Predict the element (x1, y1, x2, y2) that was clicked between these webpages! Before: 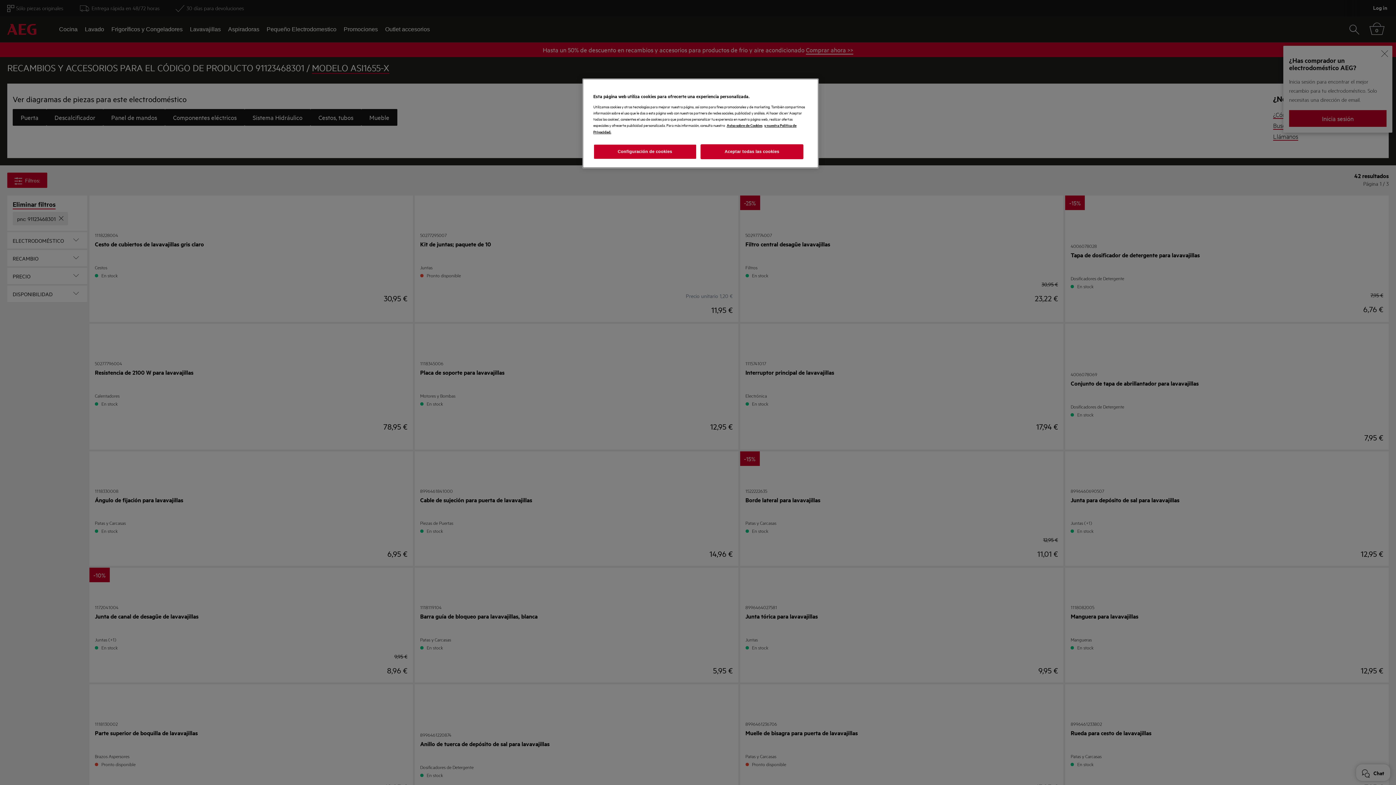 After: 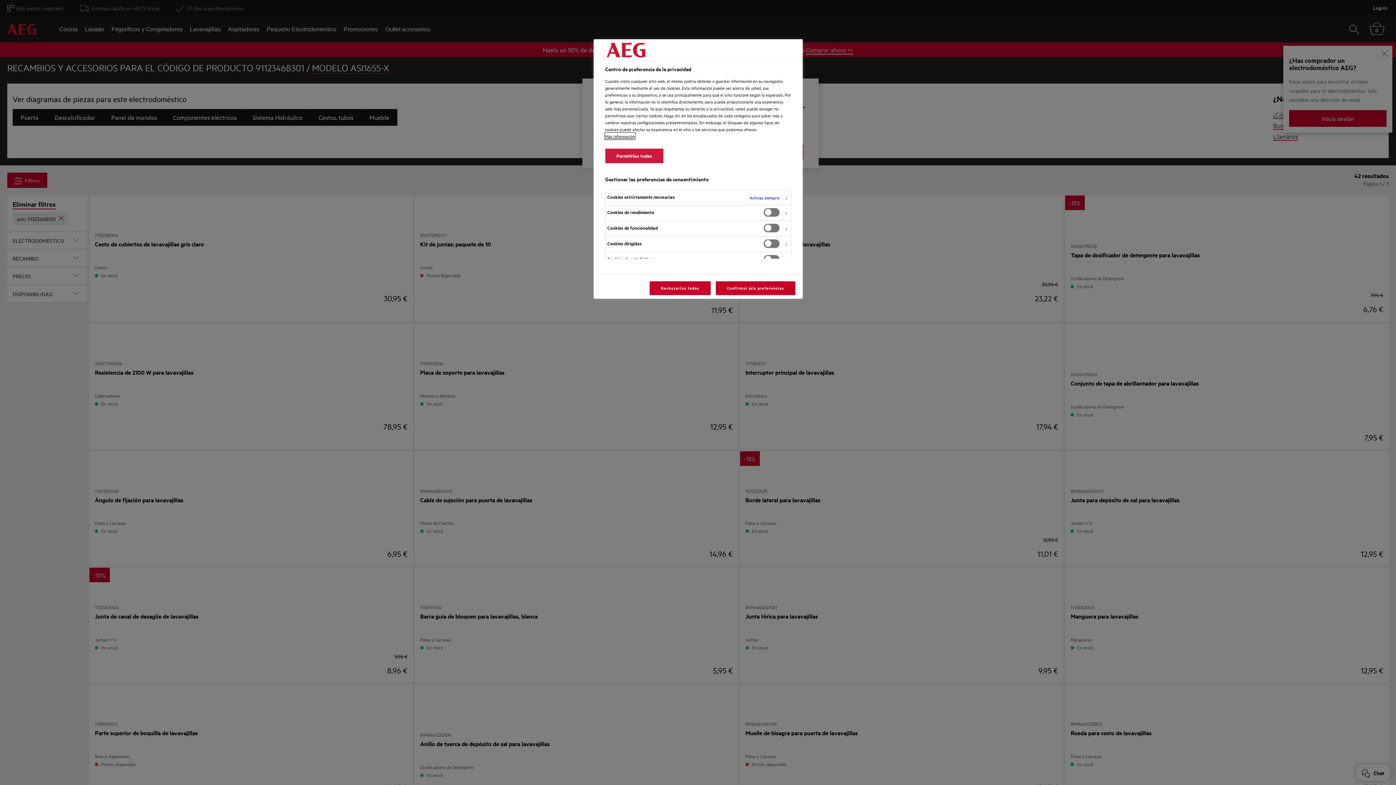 Action: bbox: (593, 144, 696, 159) label: Configuración de cookies